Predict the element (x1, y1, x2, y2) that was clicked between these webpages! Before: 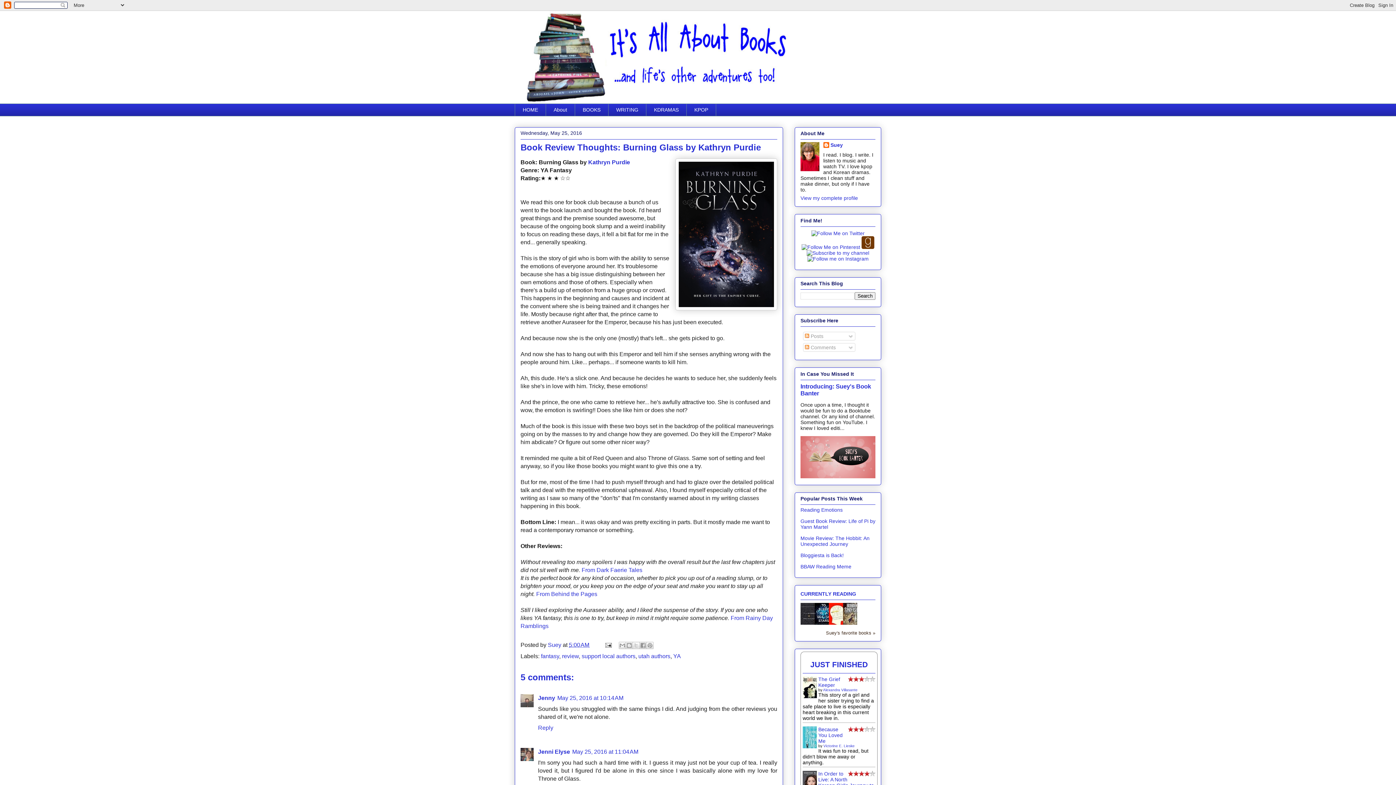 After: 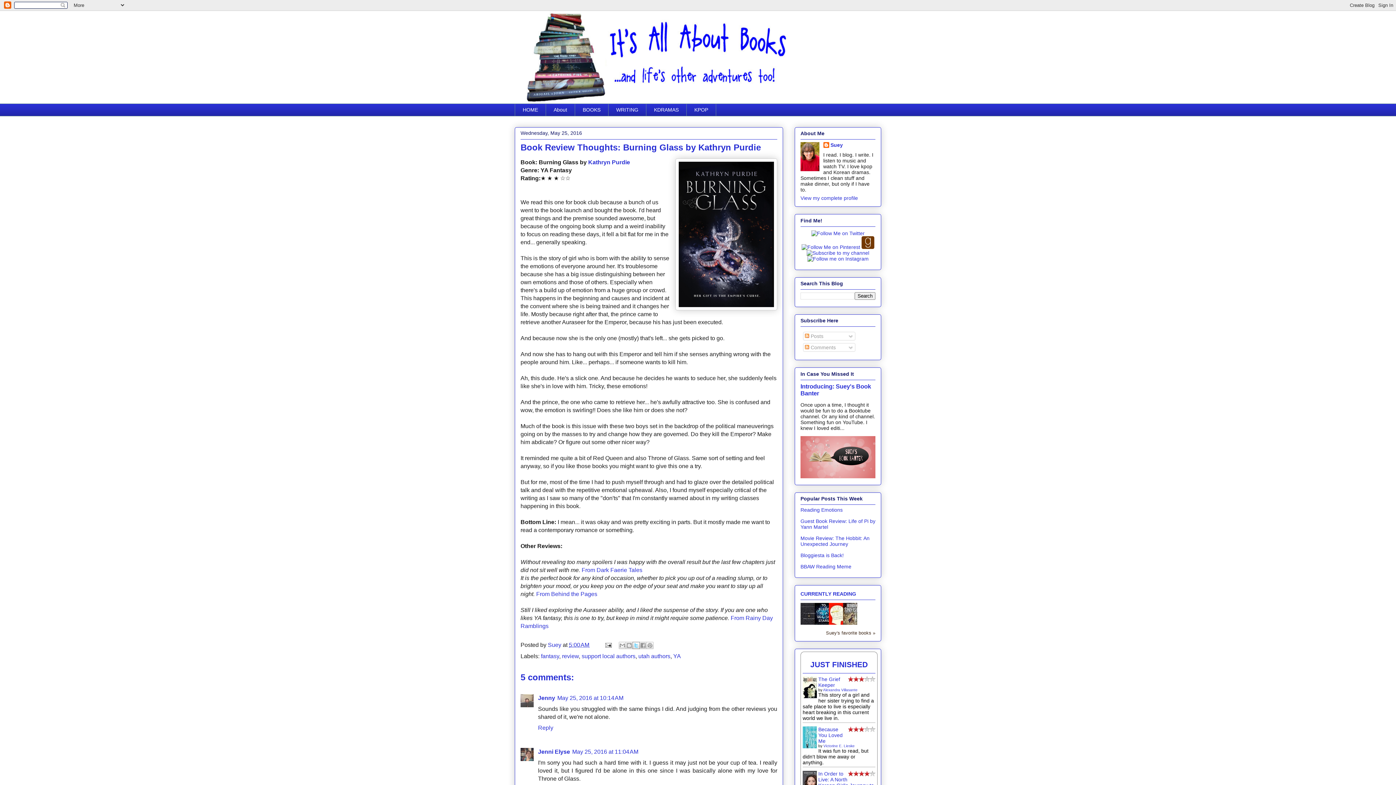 Action: bbox: (632, 642, 640, 649) label: Share to X